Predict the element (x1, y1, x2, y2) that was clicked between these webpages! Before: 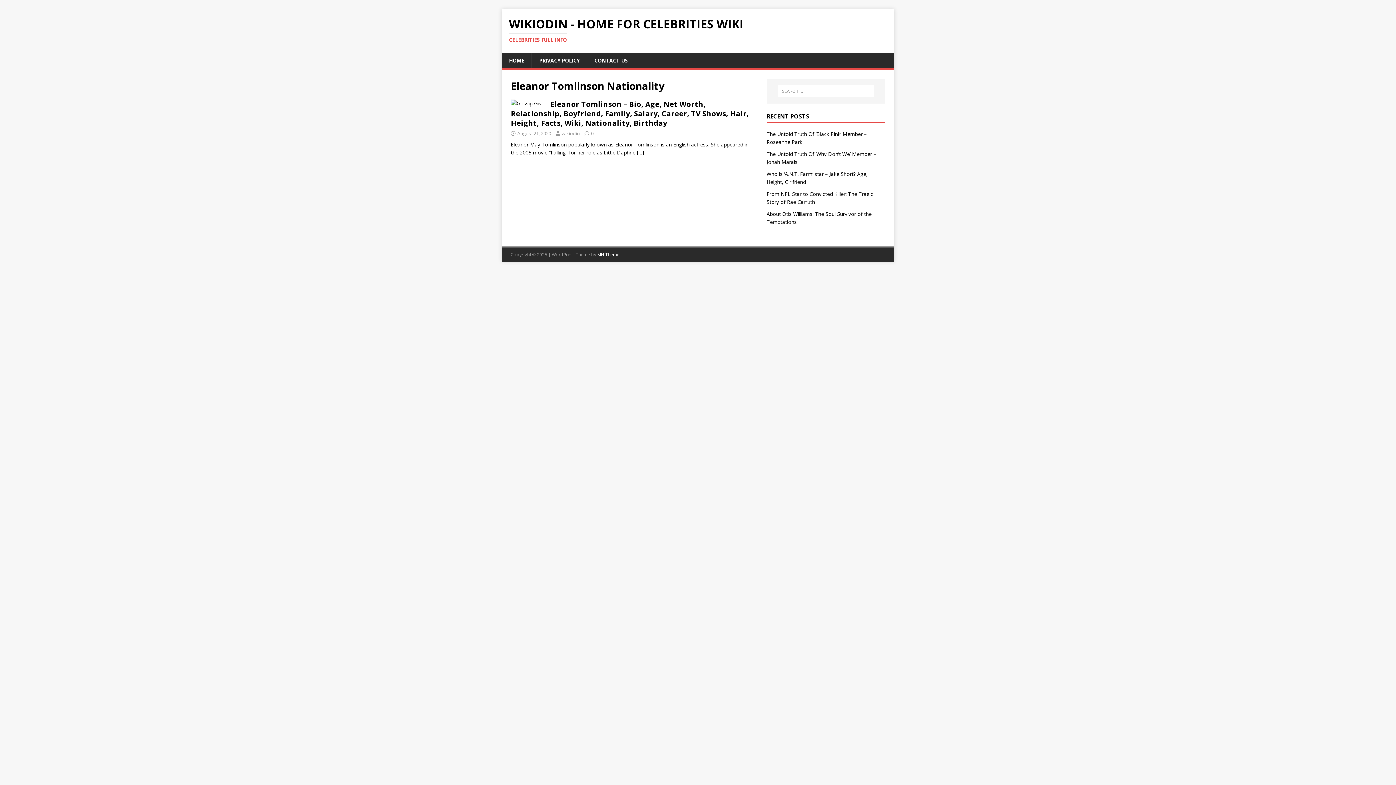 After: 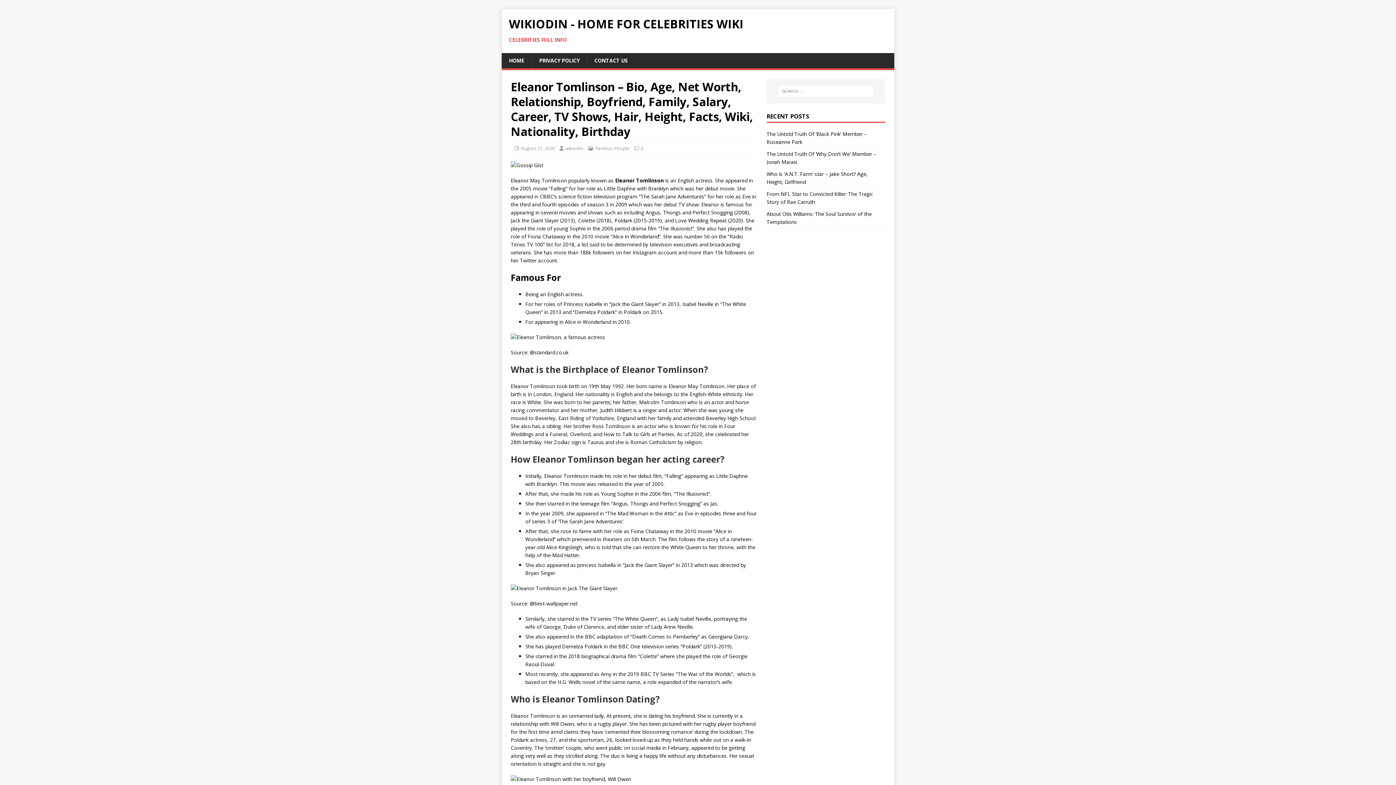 Action: label: […] bbox: (637, 149, 644, 156)